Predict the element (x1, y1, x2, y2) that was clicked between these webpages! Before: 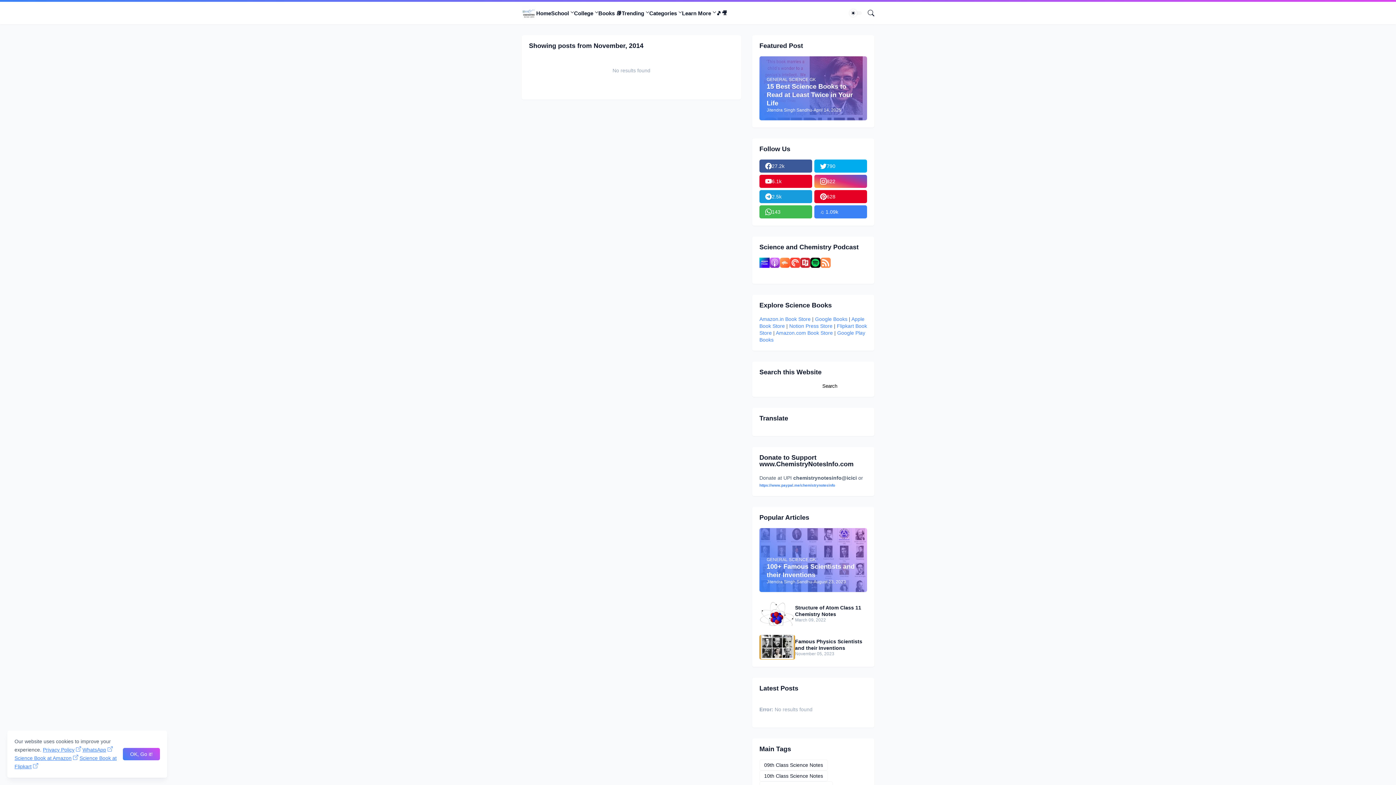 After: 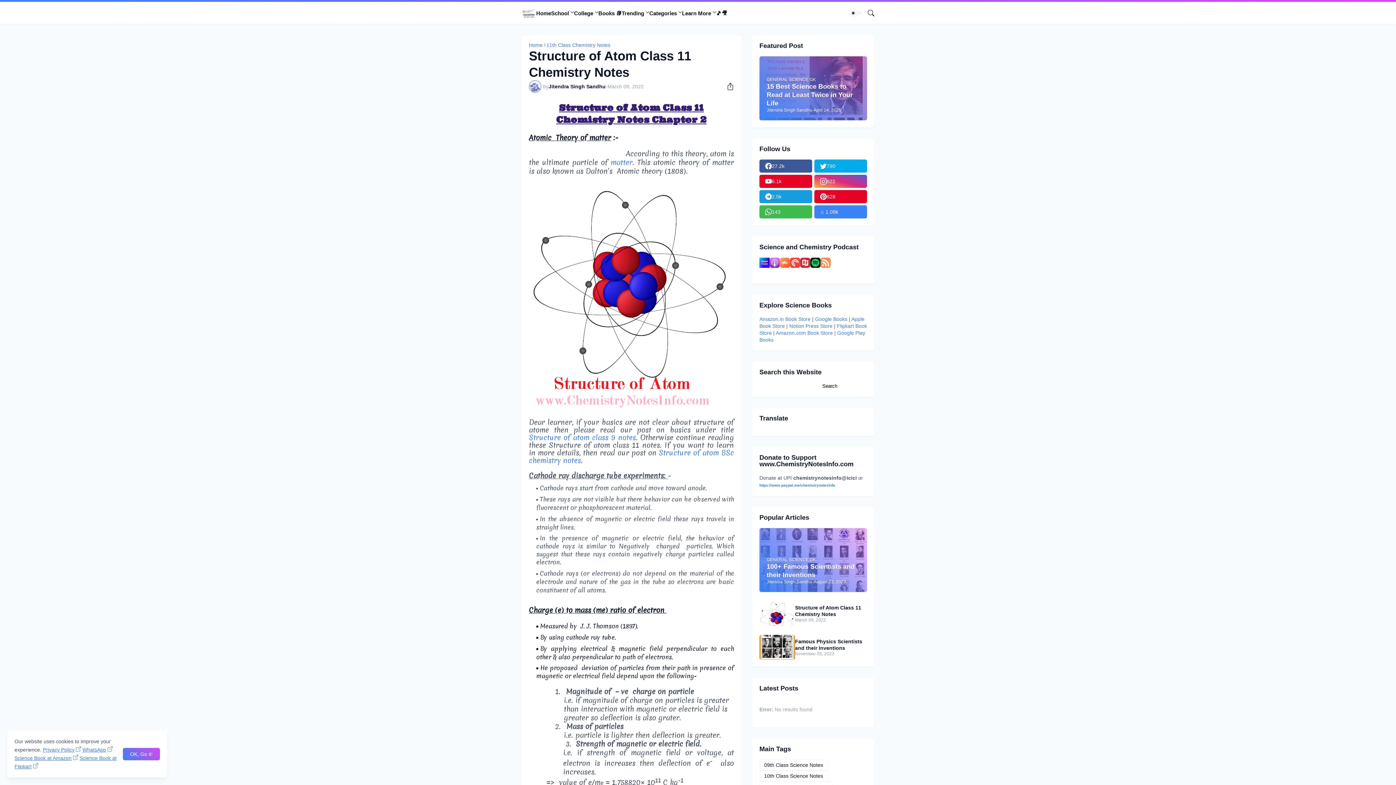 Action: bbox: (759, 601, 795, 626)